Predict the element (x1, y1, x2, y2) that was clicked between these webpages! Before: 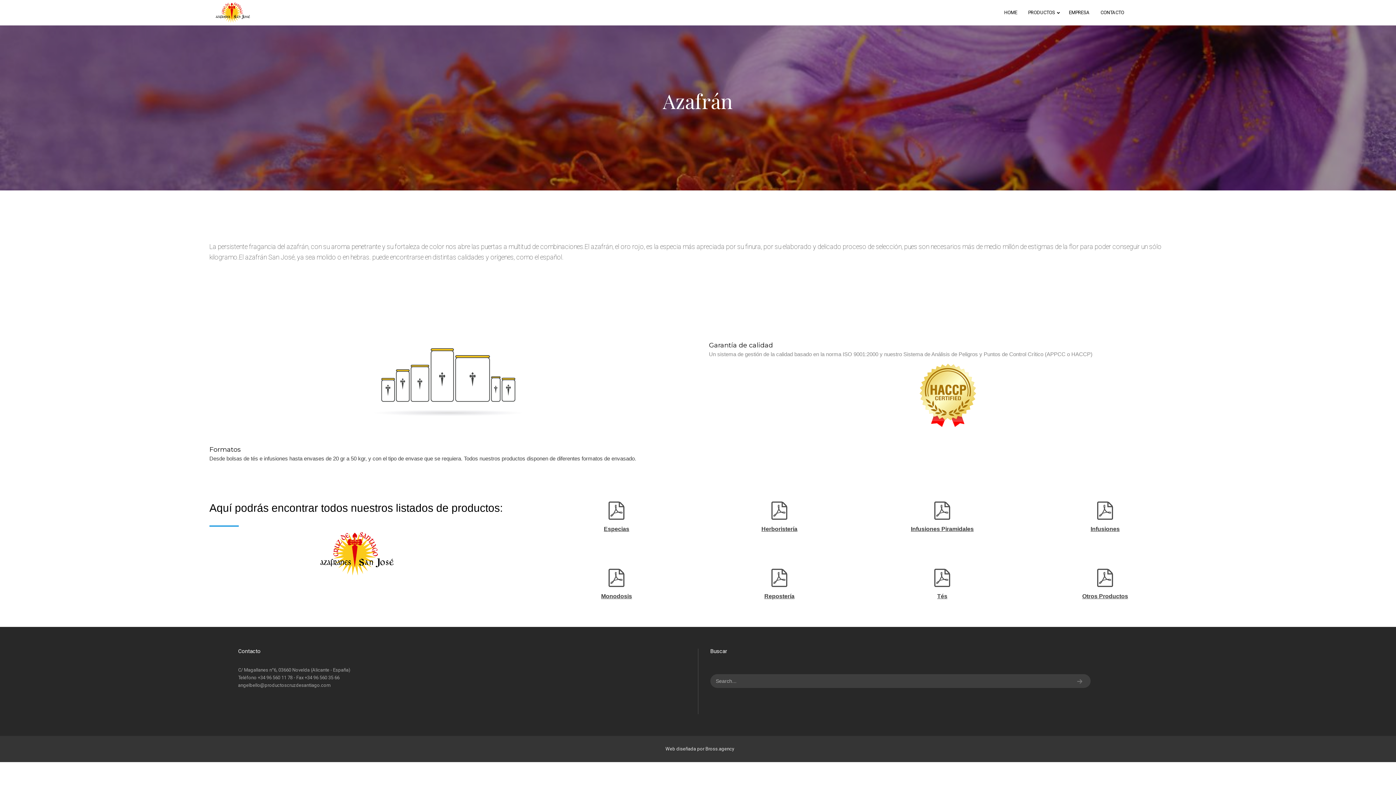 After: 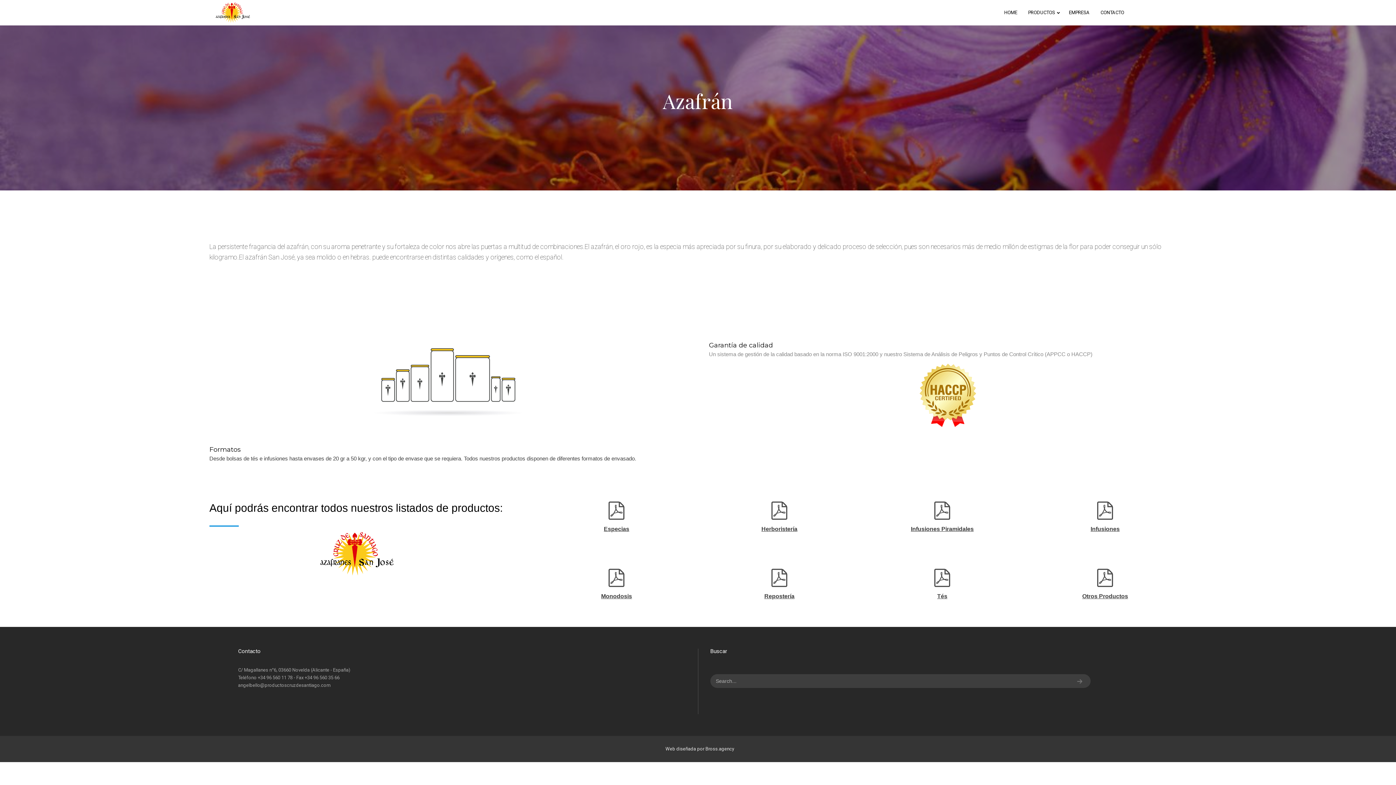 Action: label: Infusiones Piramidales bbox: (861, 526, 1024, 532)